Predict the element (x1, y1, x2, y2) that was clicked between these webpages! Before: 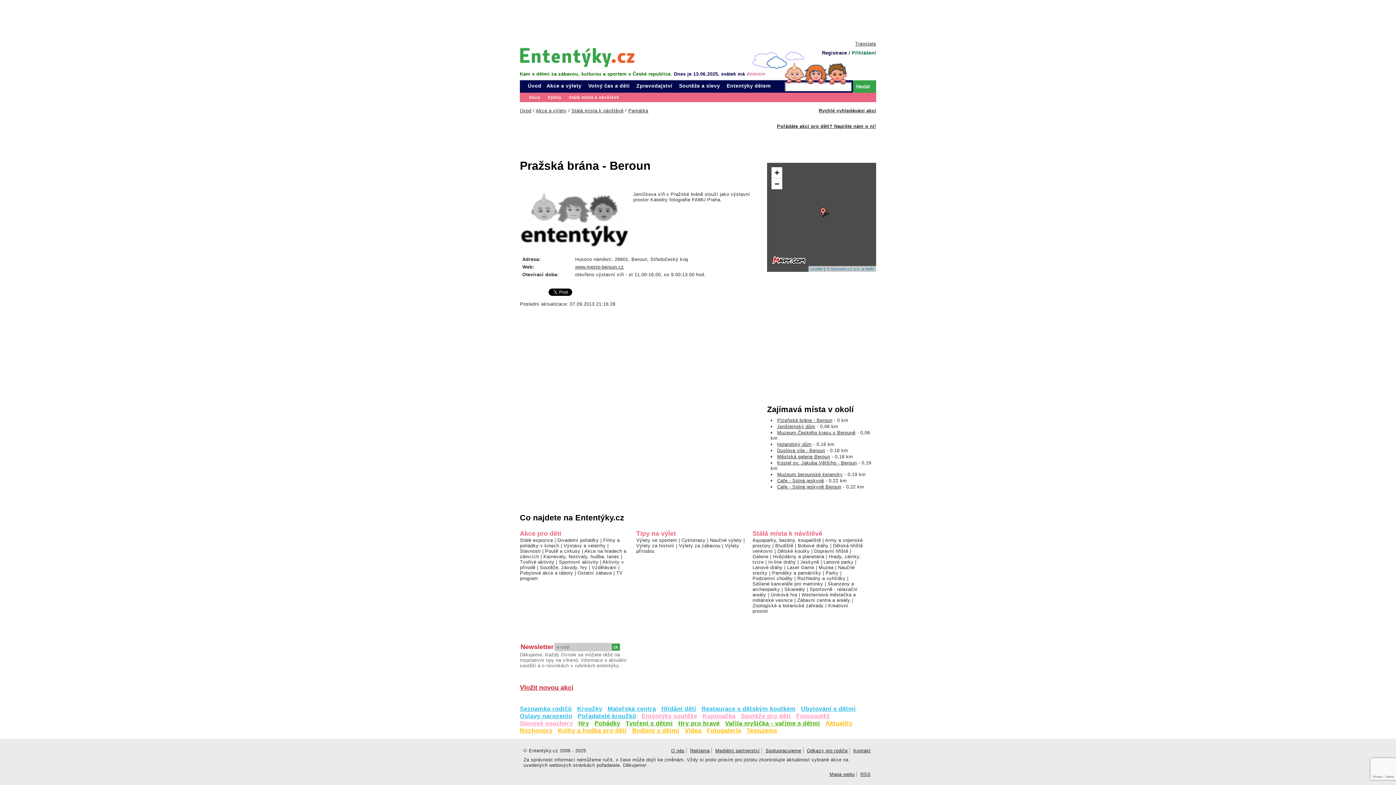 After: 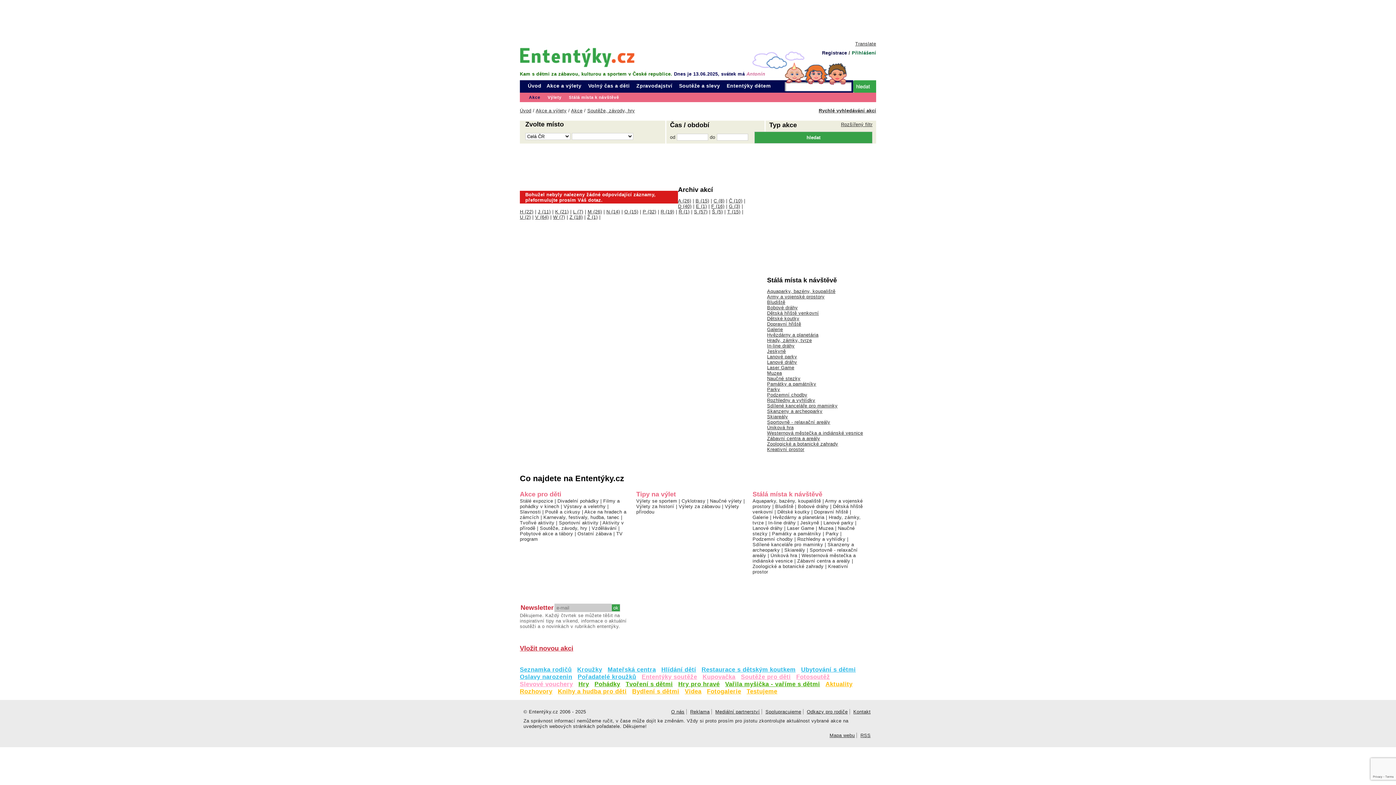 Action: label: Soutěže, závody, hry bbox: (539, 564, 587, 570)